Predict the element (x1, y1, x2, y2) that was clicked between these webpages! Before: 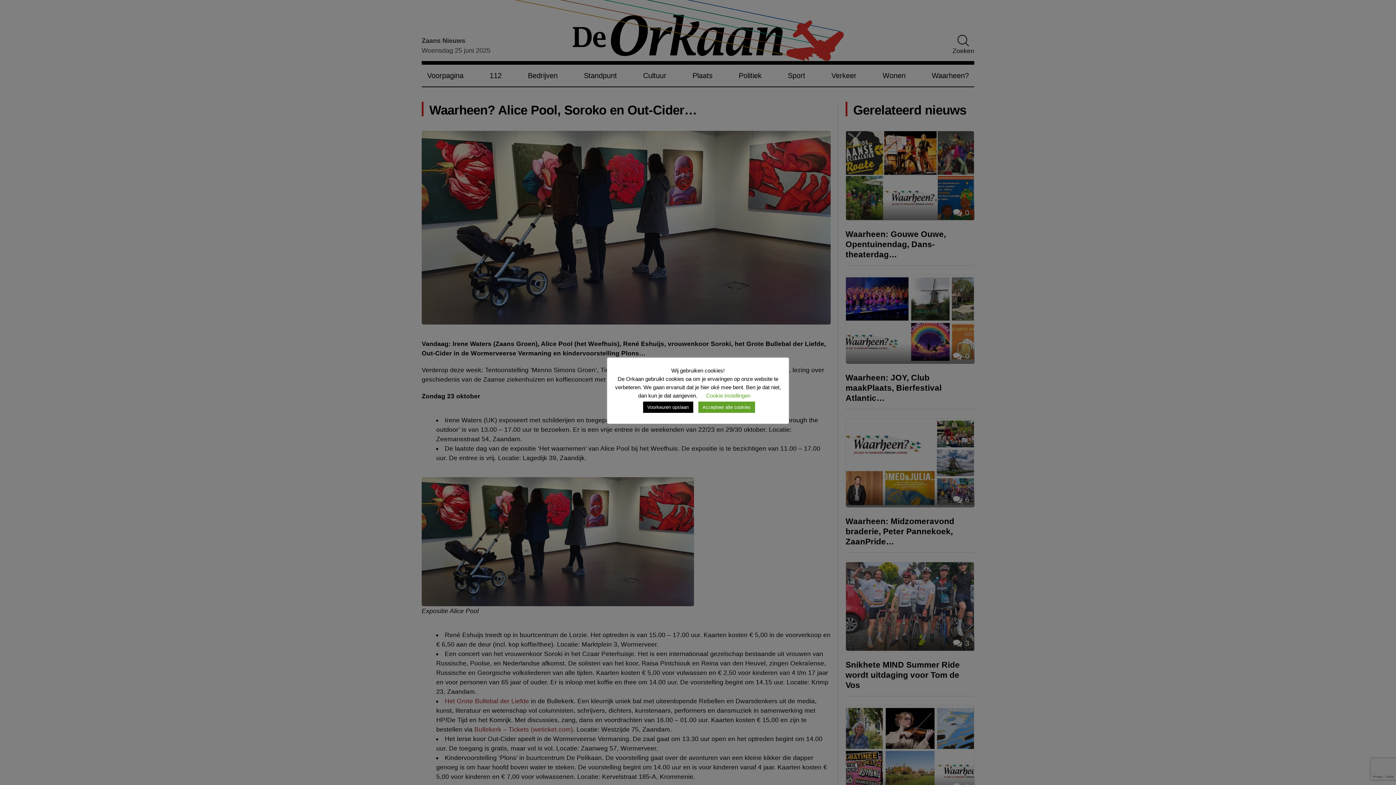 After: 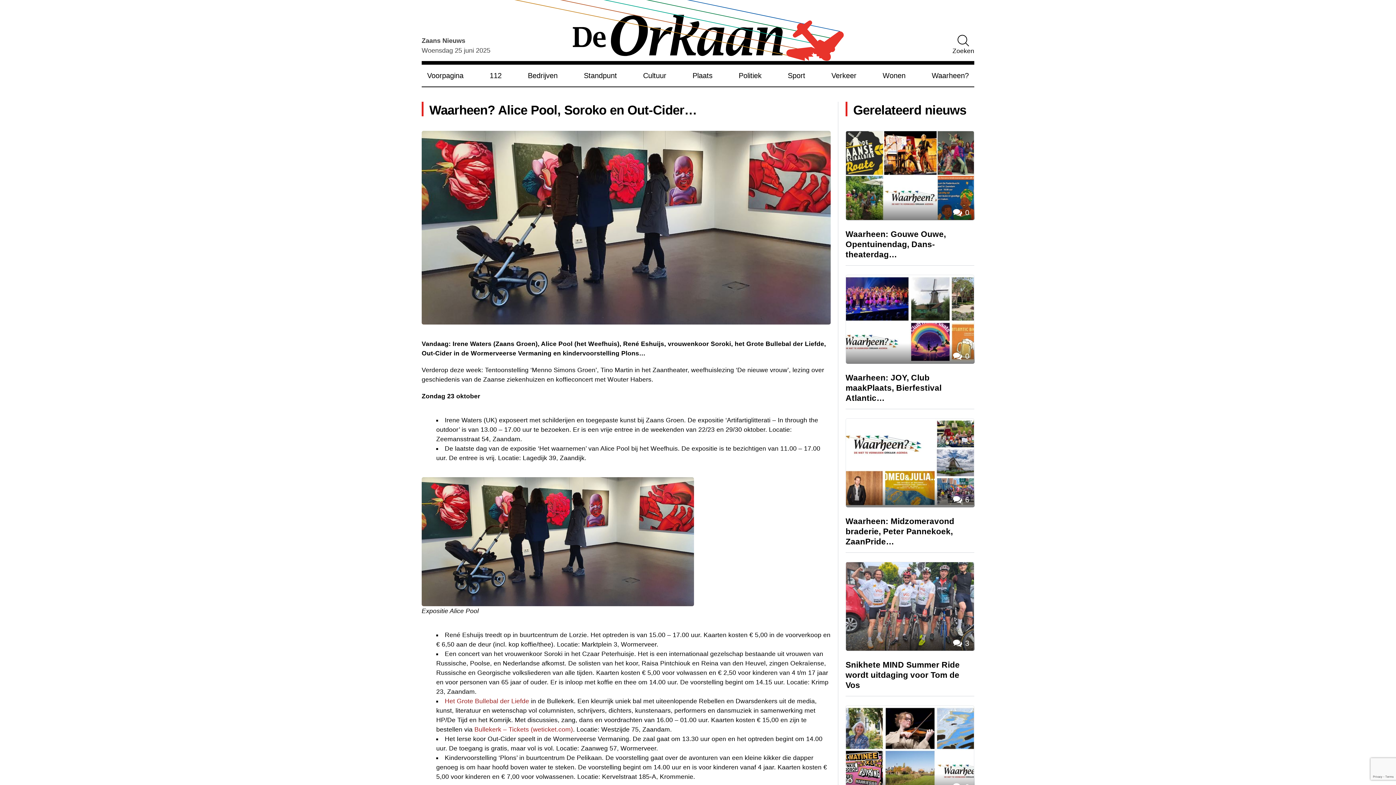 Action: label: Accepteer alle cookies bbox: (698, 401, 755, 413)